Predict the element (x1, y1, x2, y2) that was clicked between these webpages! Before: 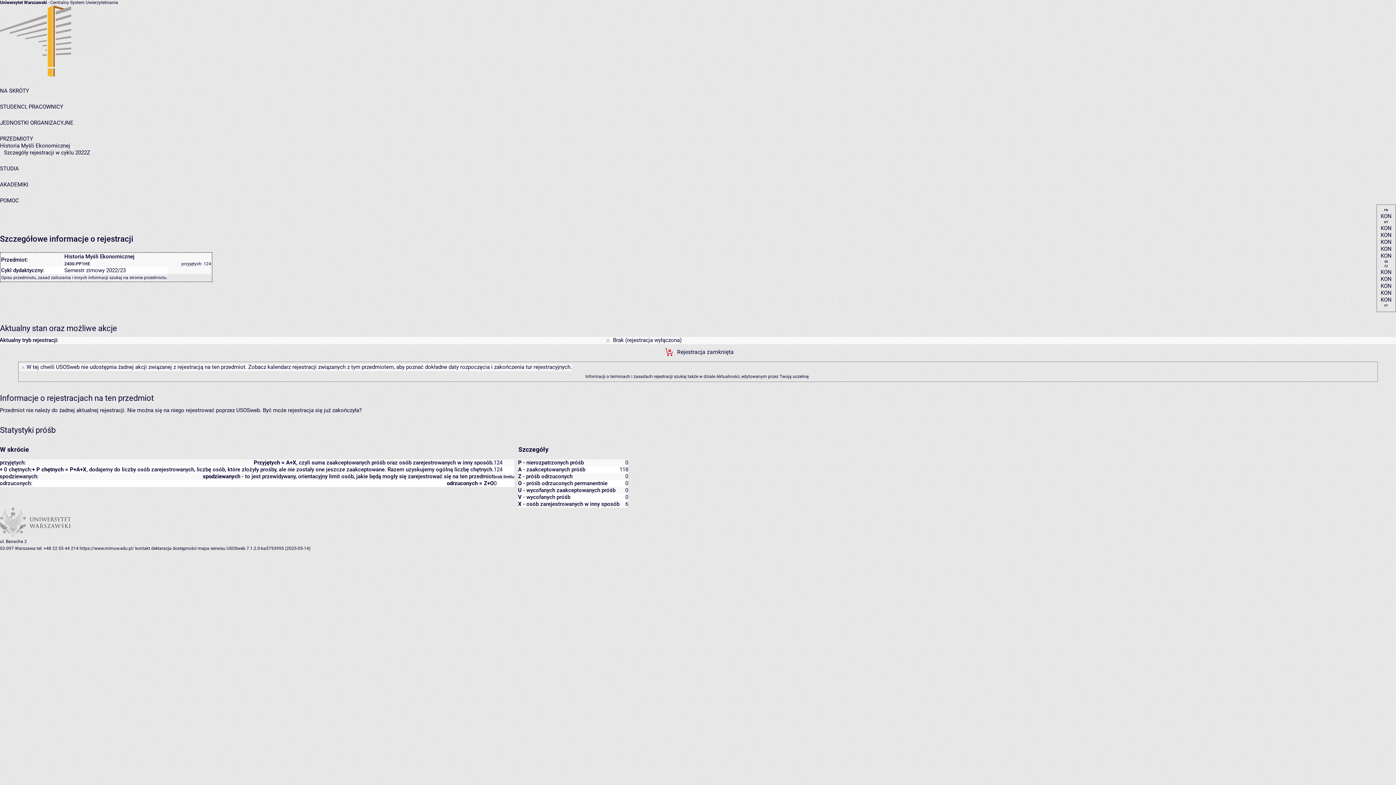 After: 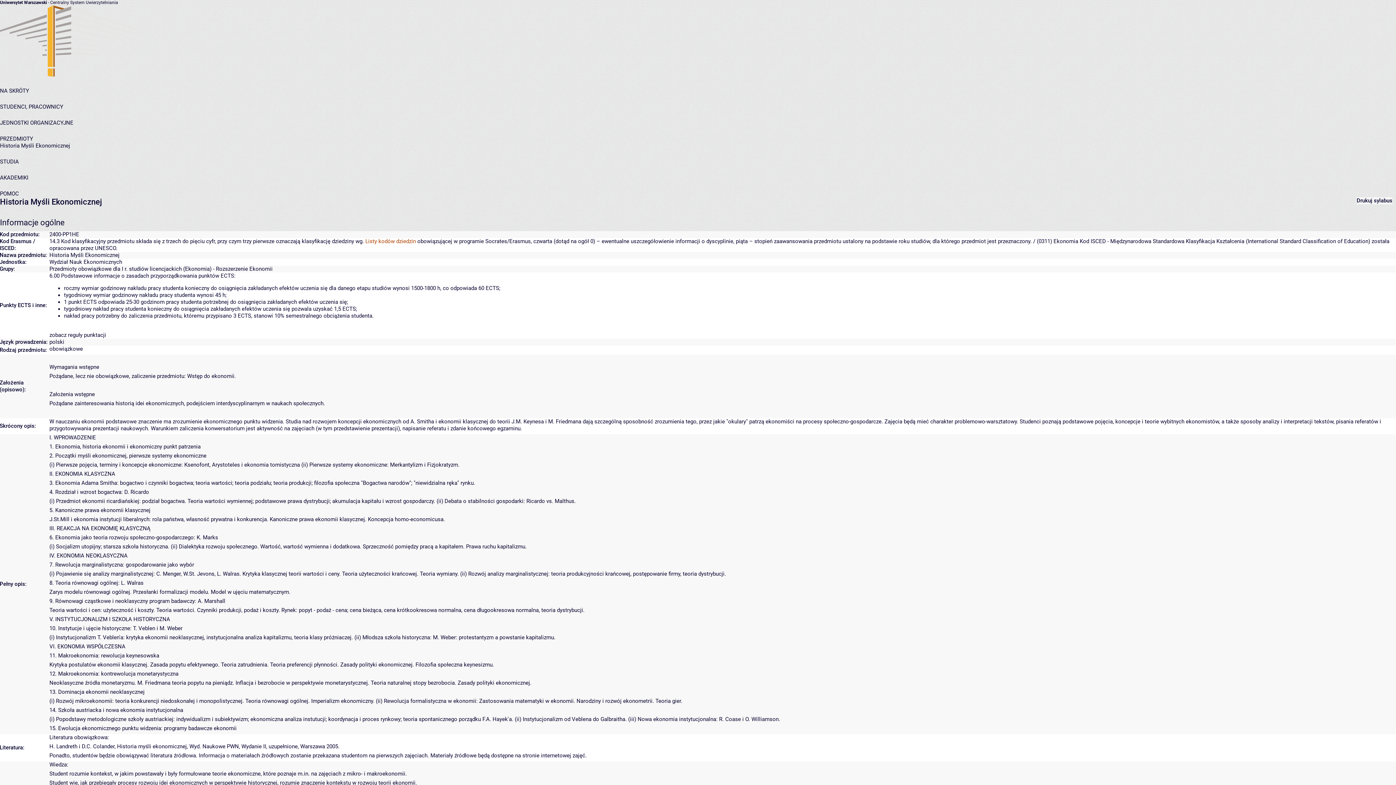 Action: label: Historia Myśli Ekonomicznej bbox: (0, 142, 70, 149)